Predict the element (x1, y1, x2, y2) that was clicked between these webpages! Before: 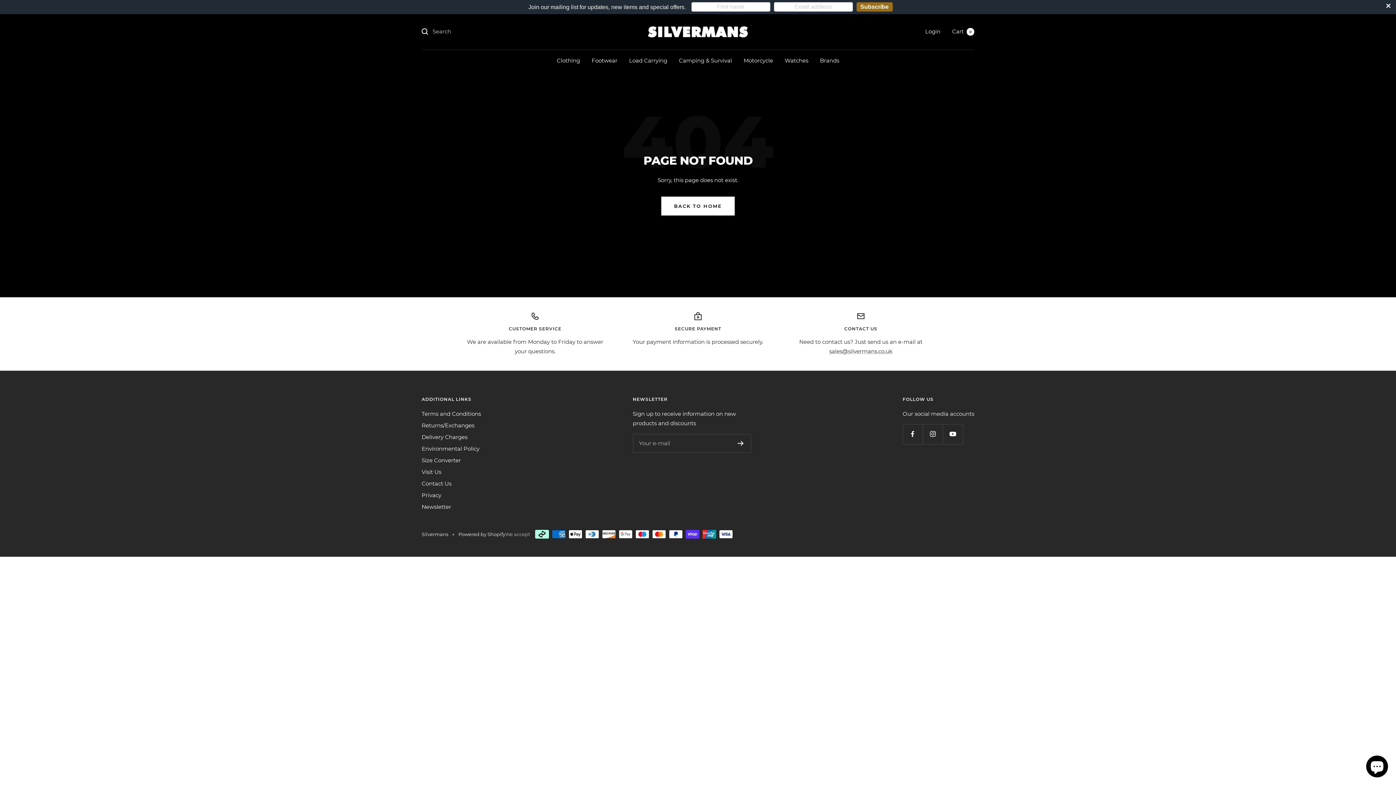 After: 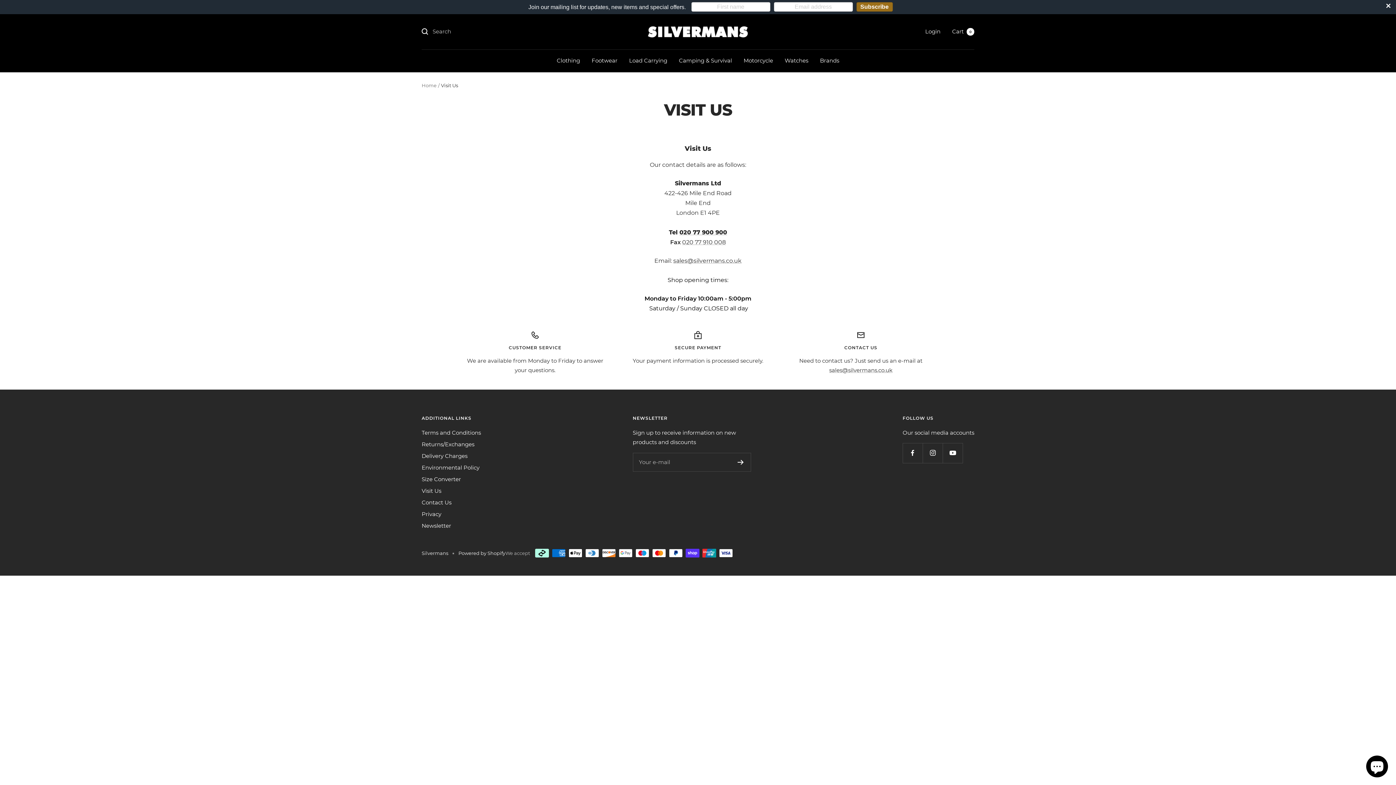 Action: bbox: (421, 467, 441, 476) label: Visit Us